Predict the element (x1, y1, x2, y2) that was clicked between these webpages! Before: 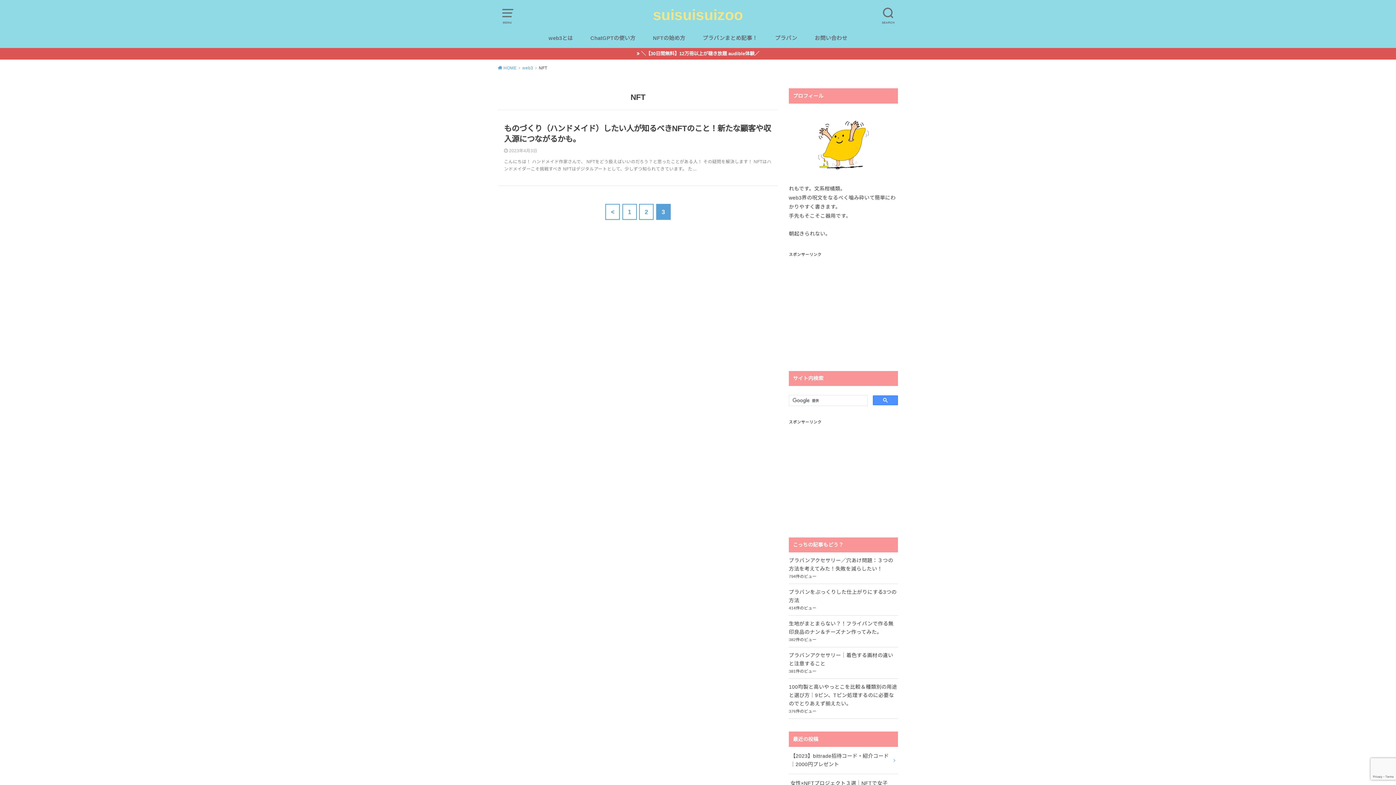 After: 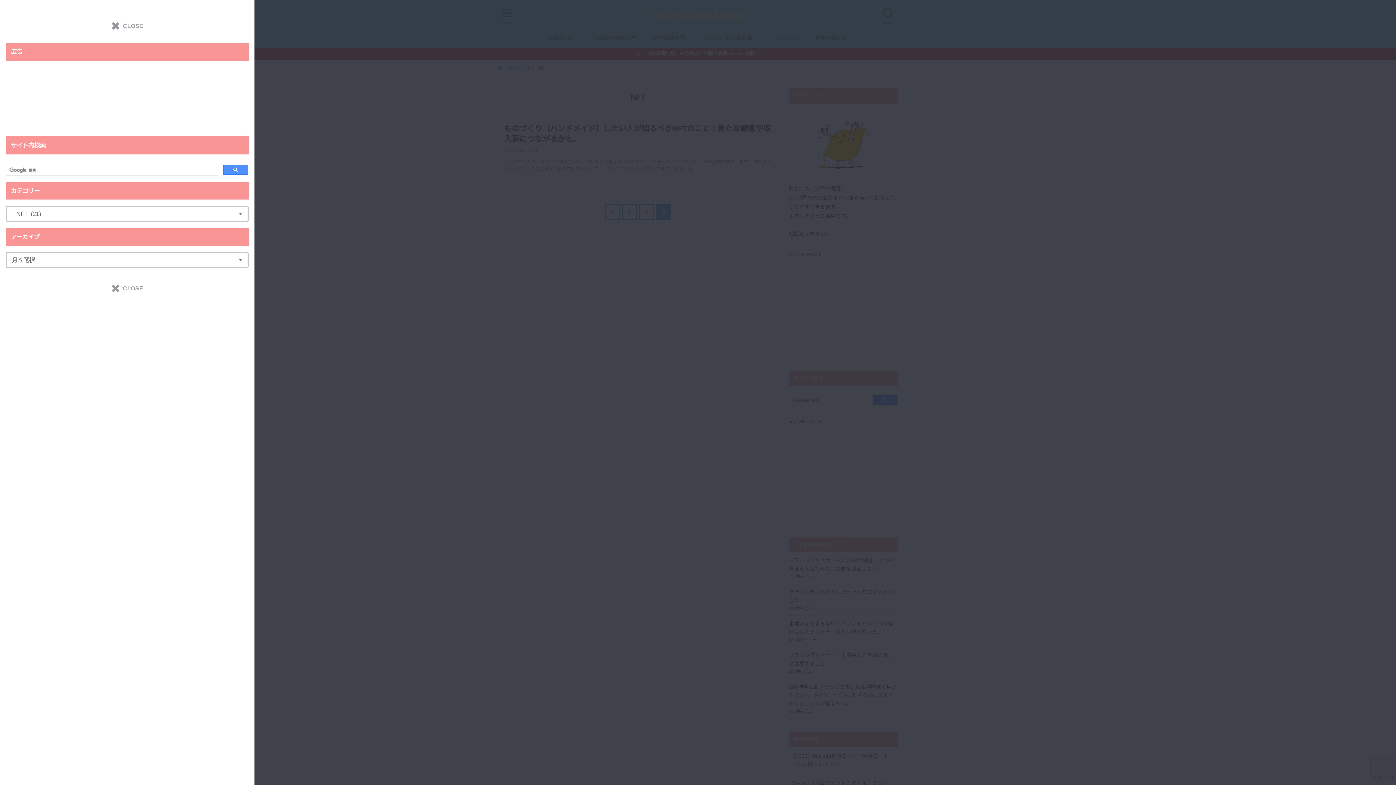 Action: label: MENU bbox: (498, 5, 516, 23)